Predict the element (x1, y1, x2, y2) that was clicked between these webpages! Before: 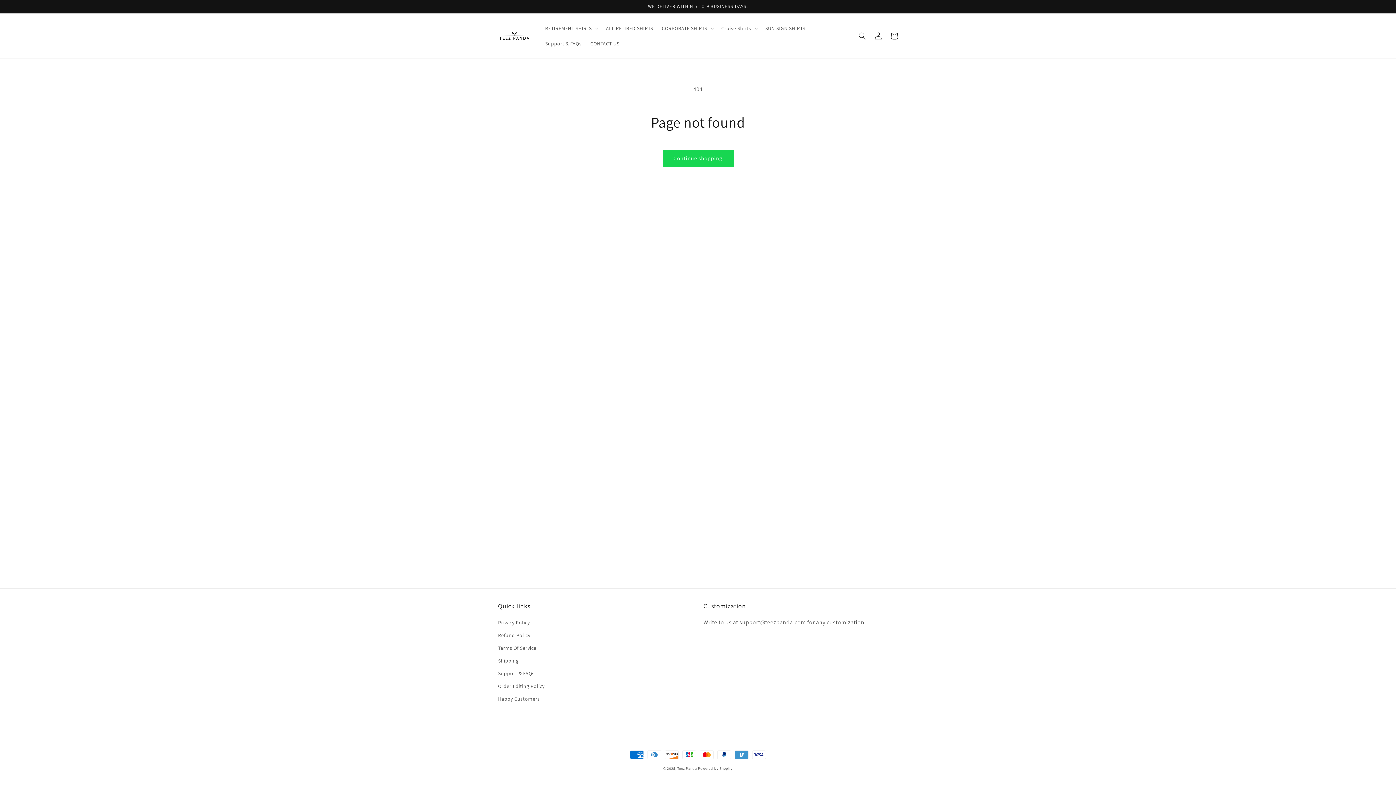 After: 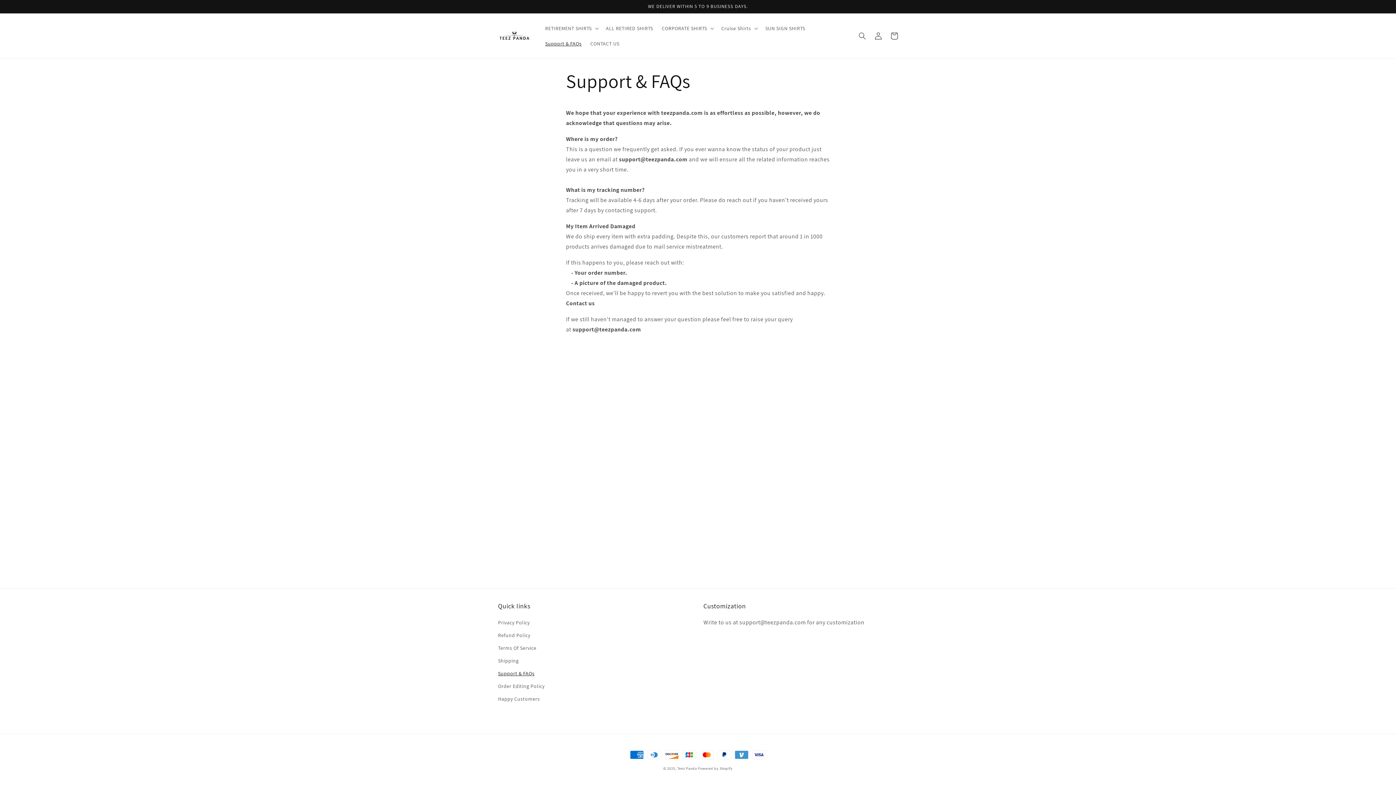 Action: label: Support & FAQs bbox: (498, 667, 534, 680)